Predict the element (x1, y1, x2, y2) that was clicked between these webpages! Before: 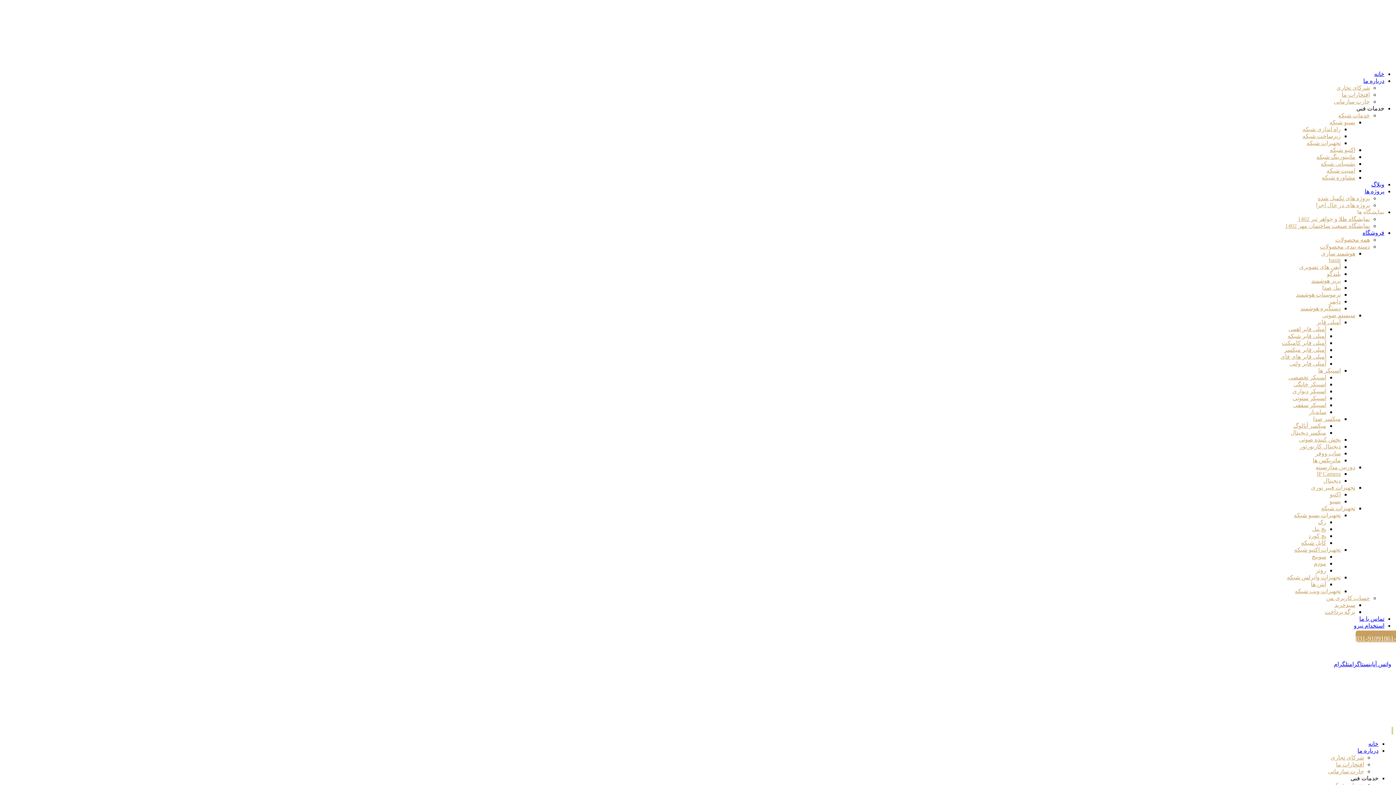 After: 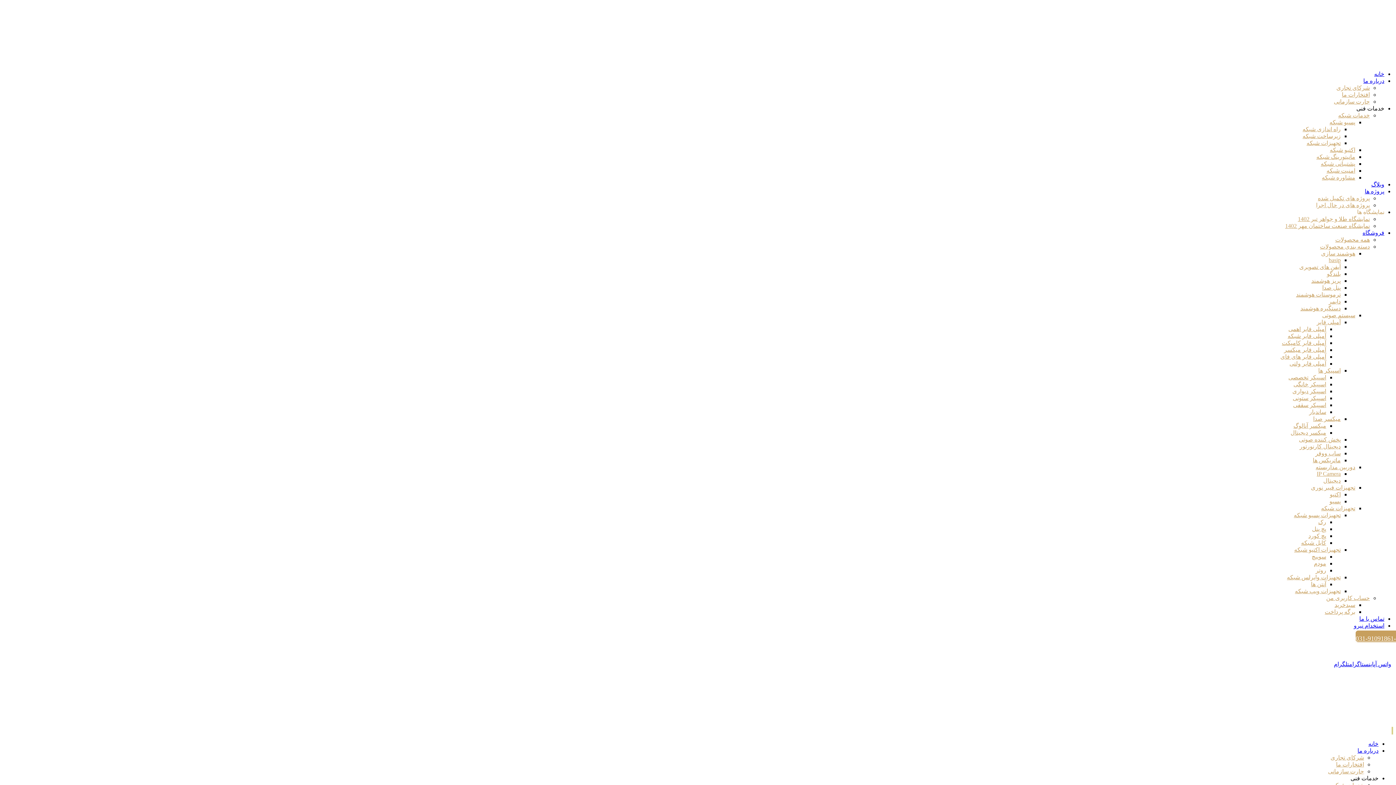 Action: bbox: (1300, 443, 1341, 449) label: دیجیتال کارنورتور